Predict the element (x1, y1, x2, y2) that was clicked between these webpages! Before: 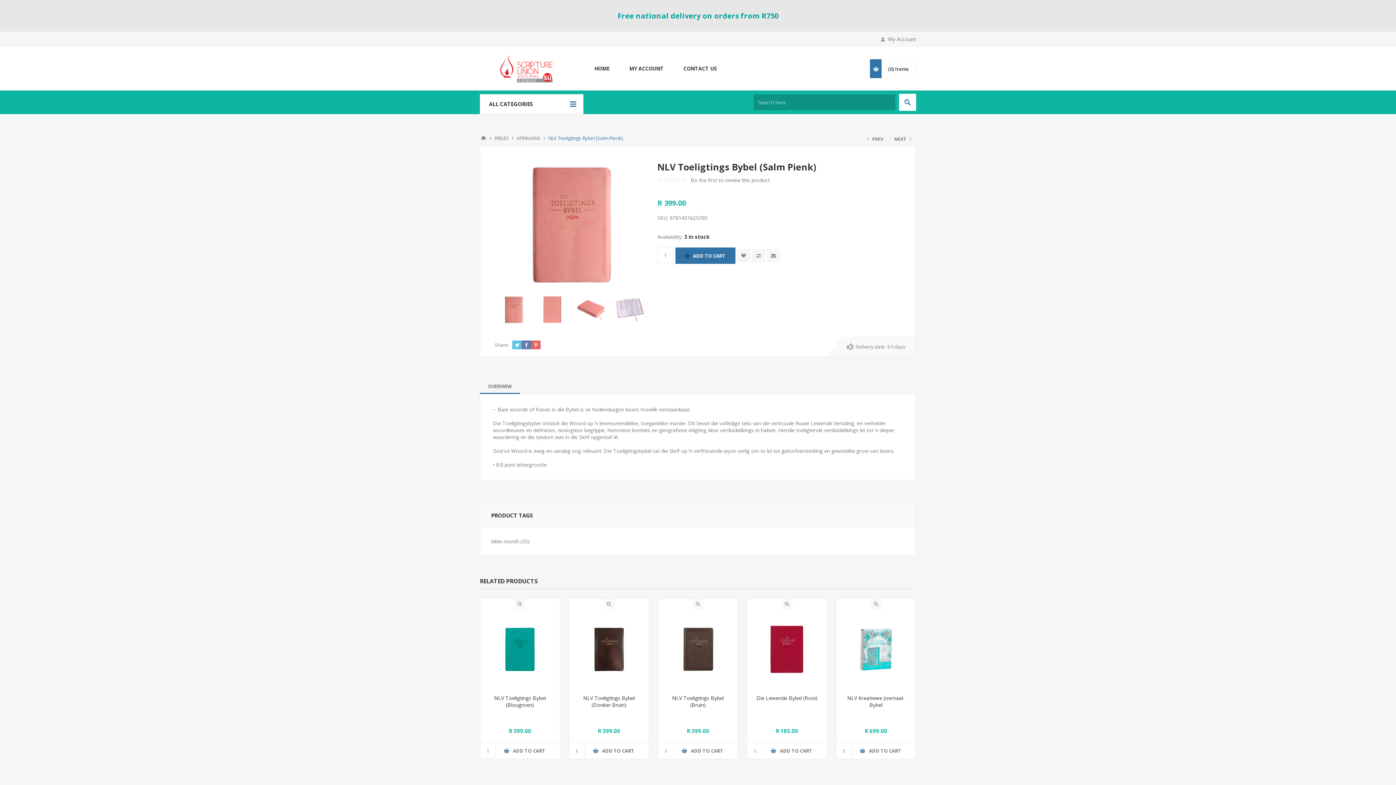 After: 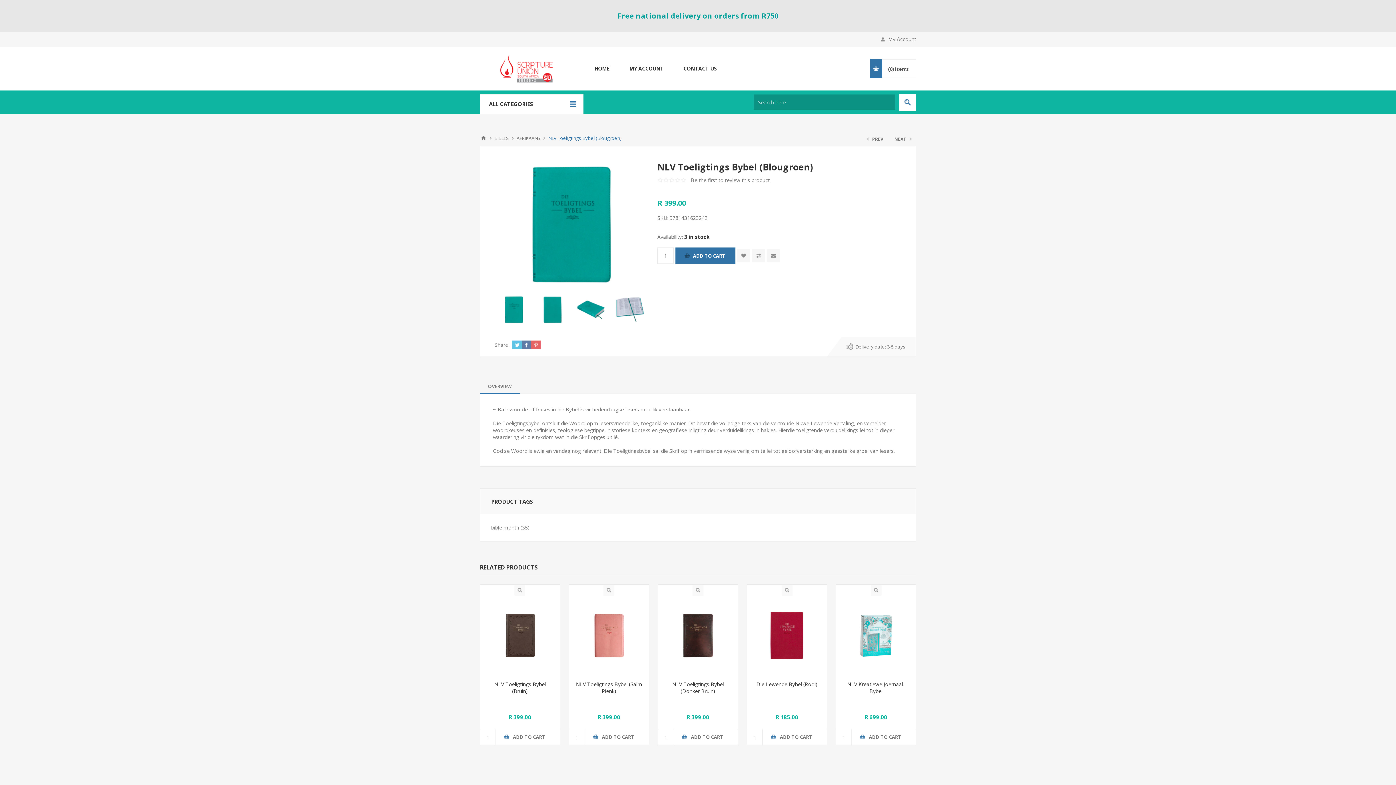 Action: bbox: (480, 609, 559, 689)